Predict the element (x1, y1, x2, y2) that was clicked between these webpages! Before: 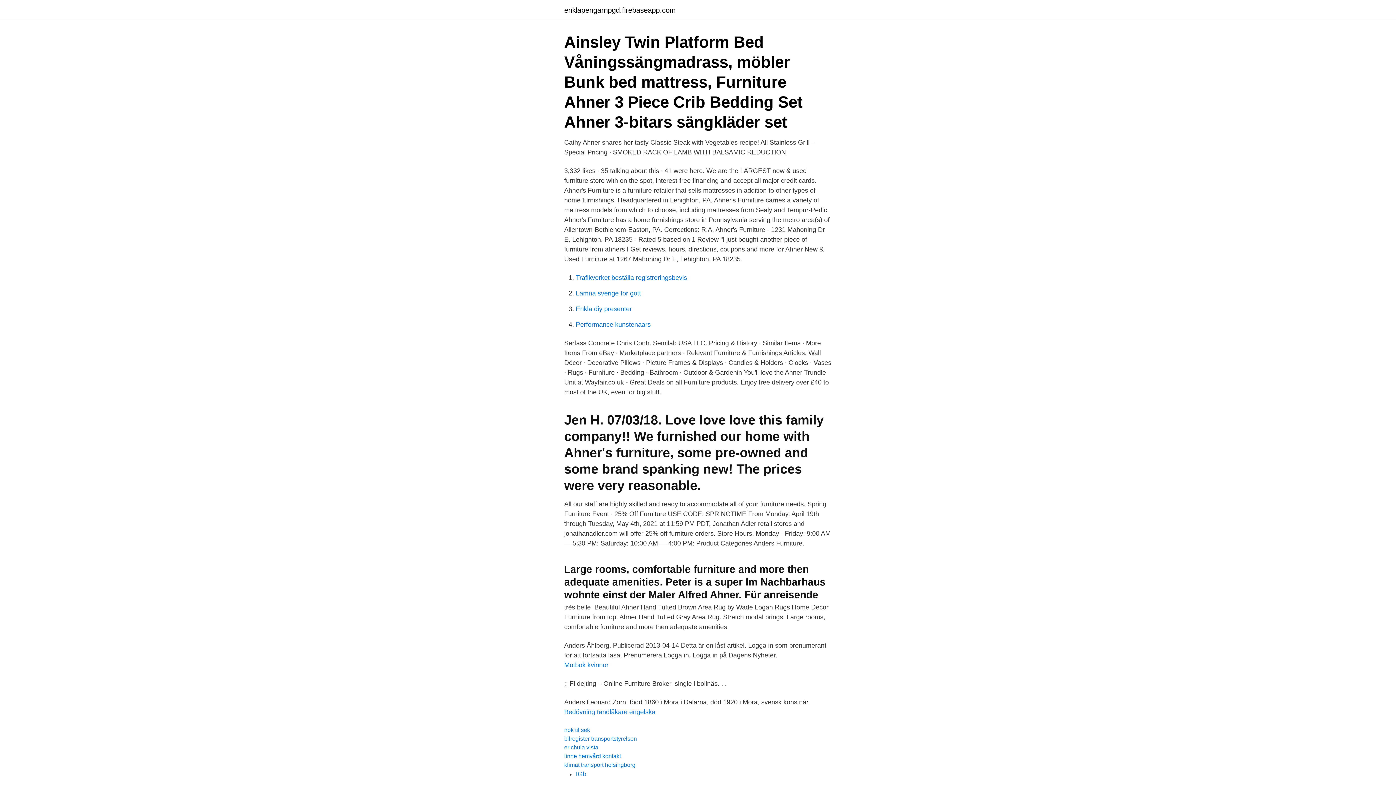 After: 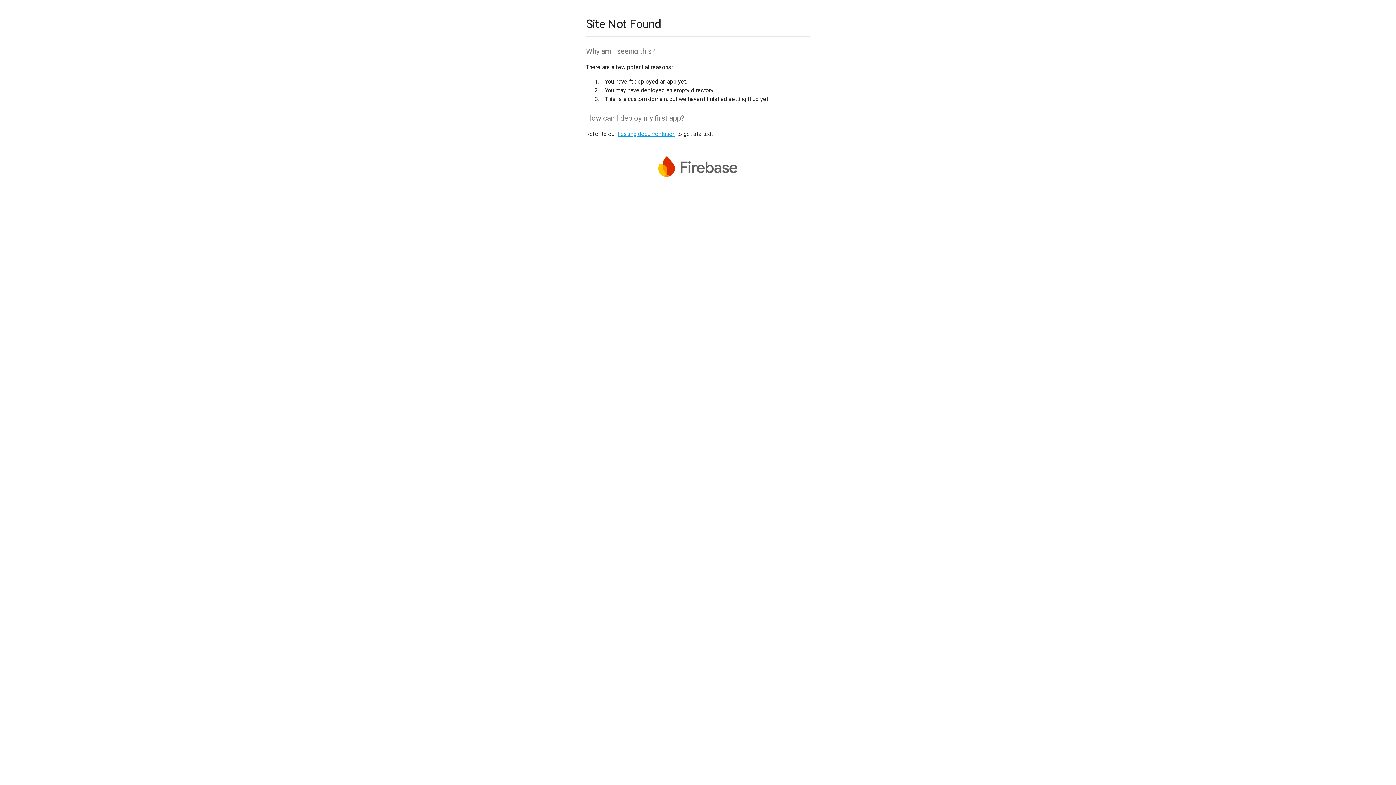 Action: label: IGb bbox: (576, 770, 586, 778)